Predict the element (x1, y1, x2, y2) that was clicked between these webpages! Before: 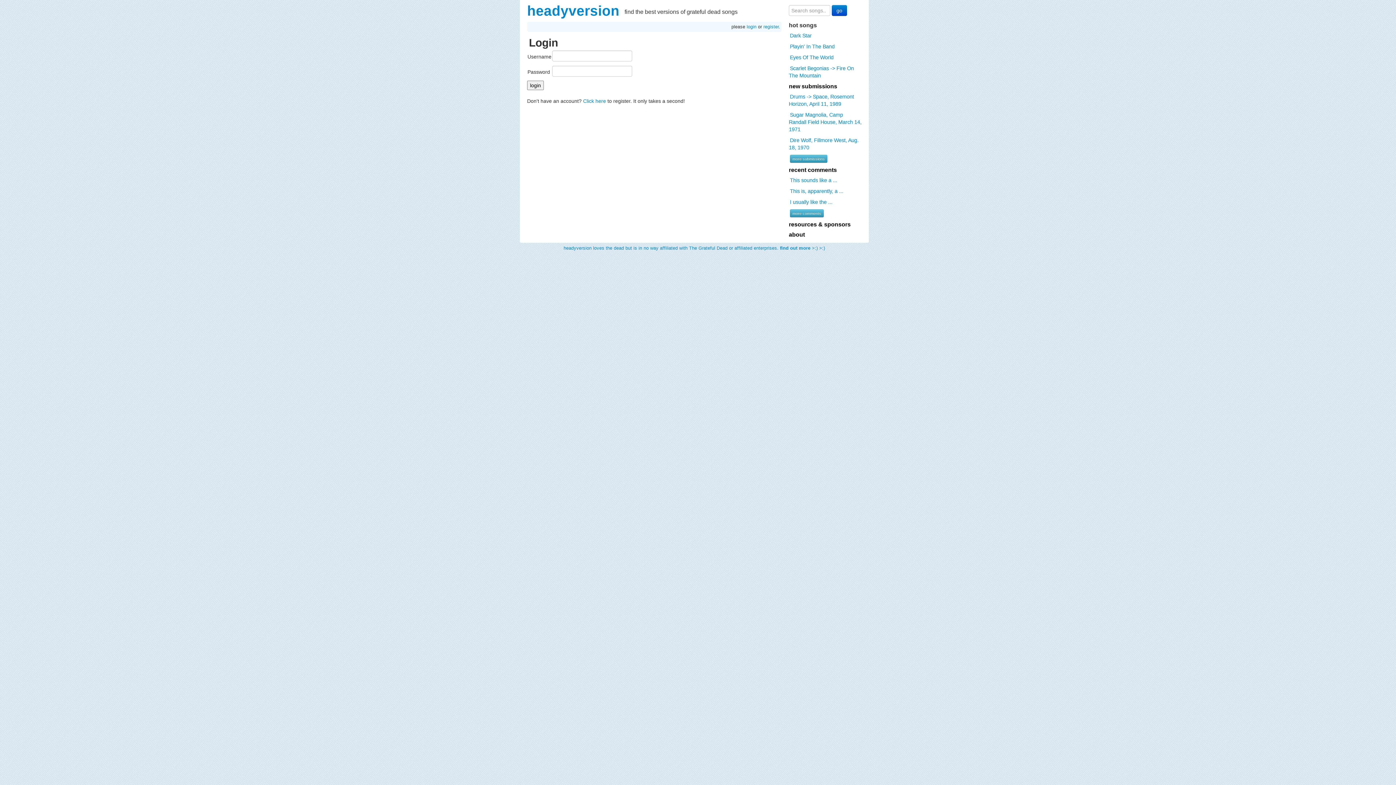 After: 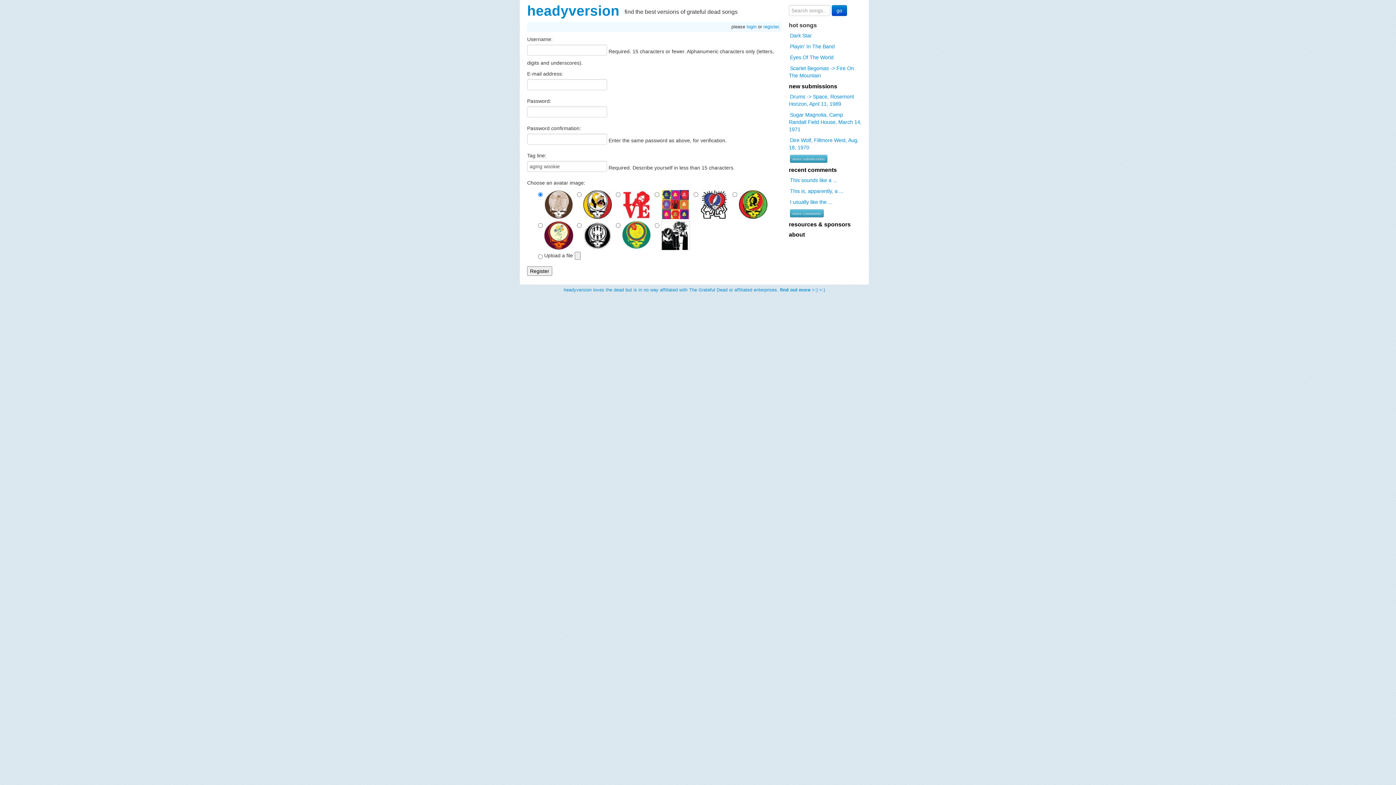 Action: label: register bbox: (763, 24, 778, 29)